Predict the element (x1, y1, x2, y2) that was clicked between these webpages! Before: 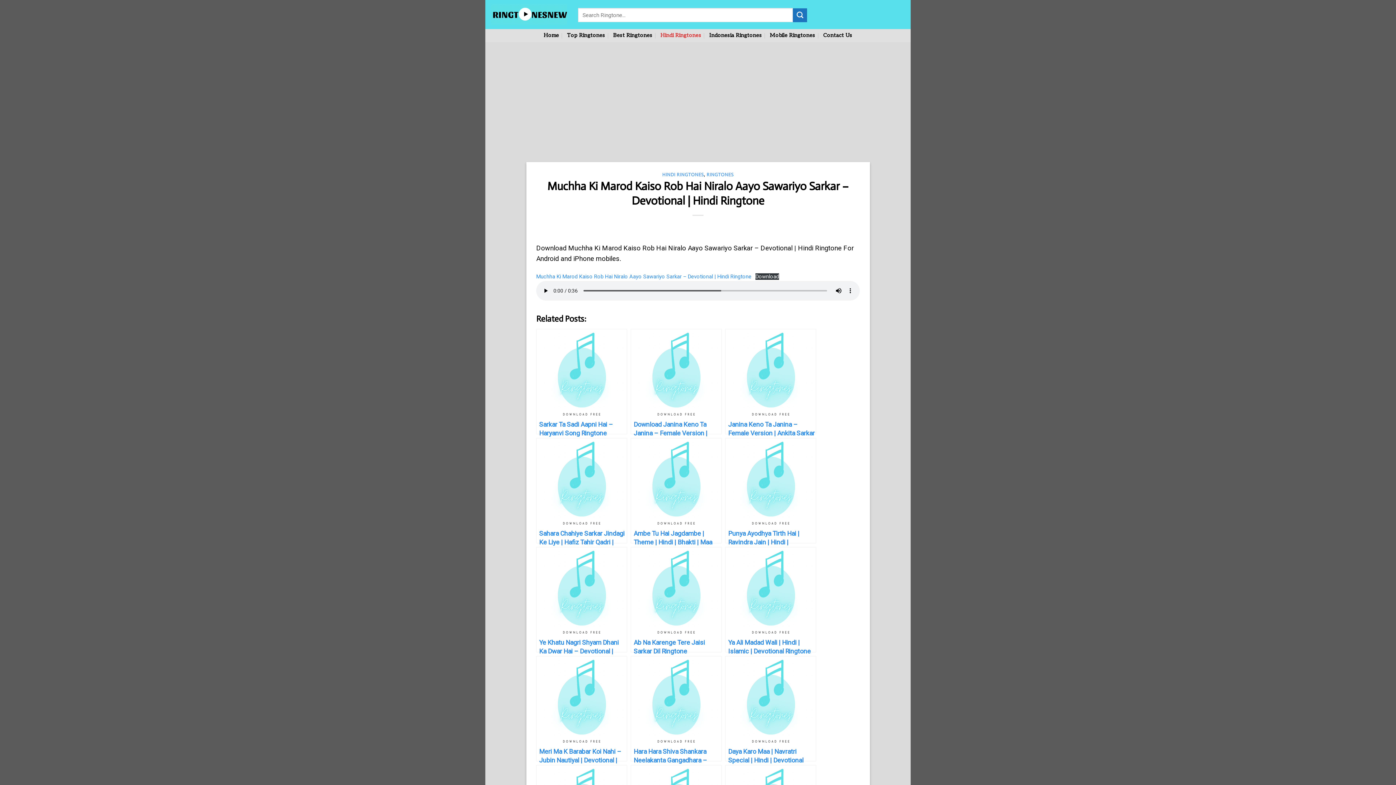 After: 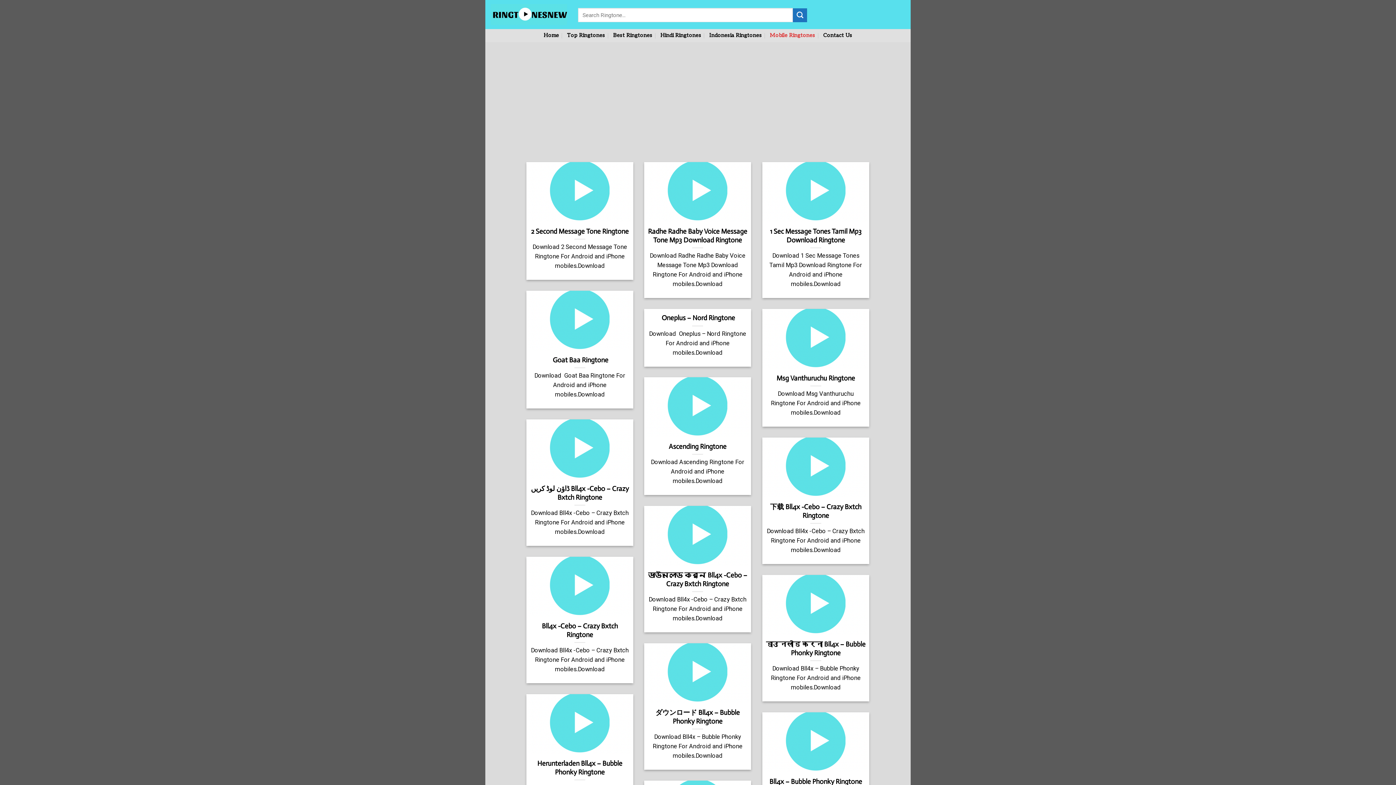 Action: label: Mobile Ringtones bbox: (770, 29, 815, 42)